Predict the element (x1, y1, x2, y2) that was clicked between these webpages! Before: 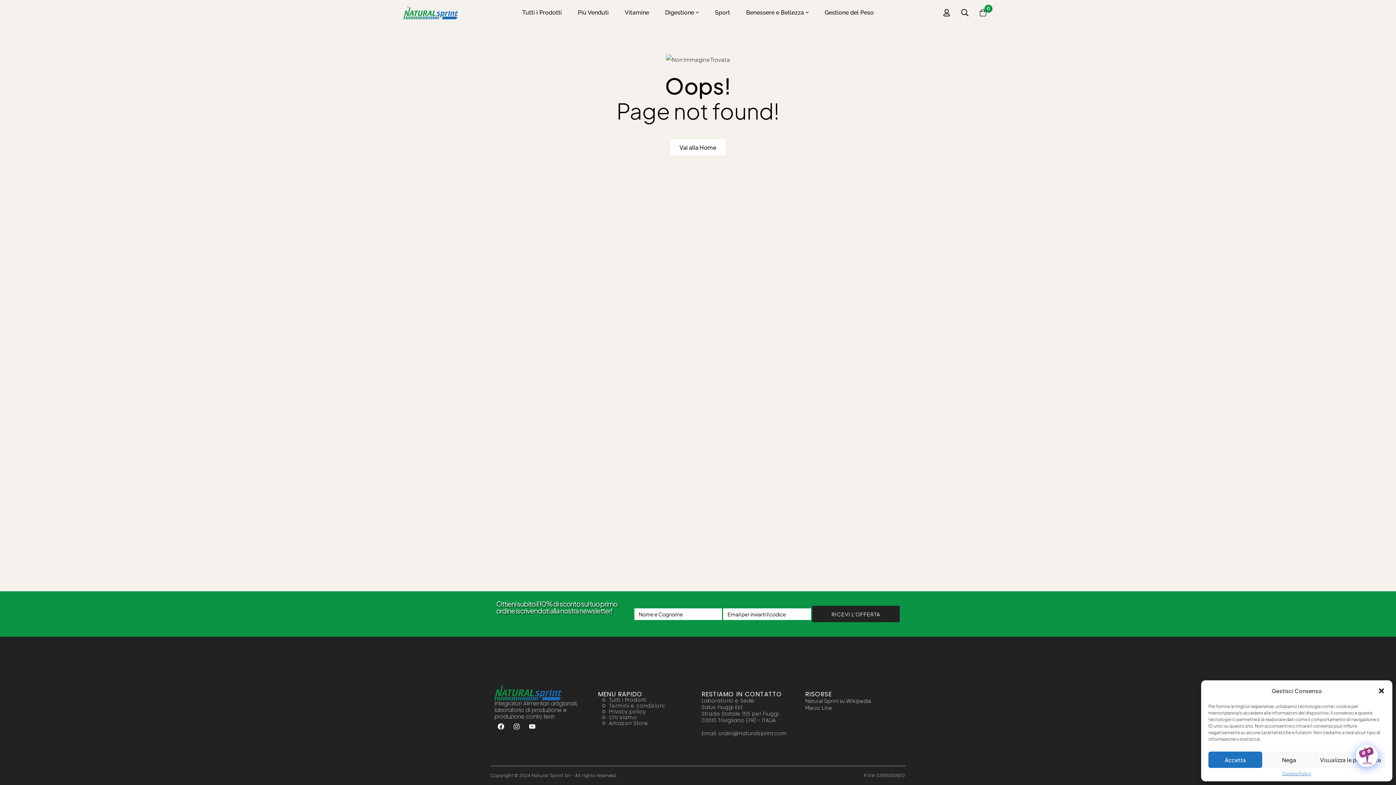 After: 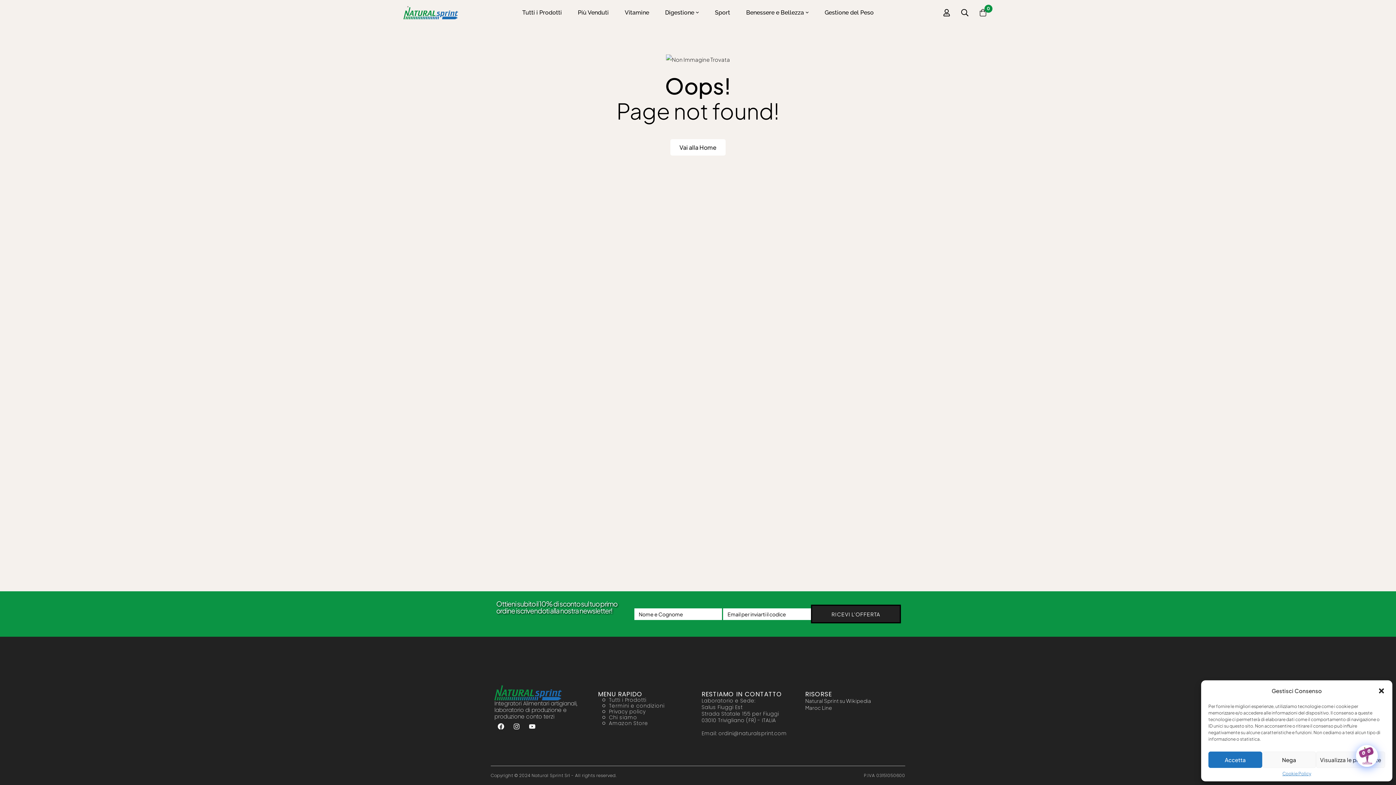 Action: bbox: (812, 606, 899, 622) label: RICEVI L'OFFERTA